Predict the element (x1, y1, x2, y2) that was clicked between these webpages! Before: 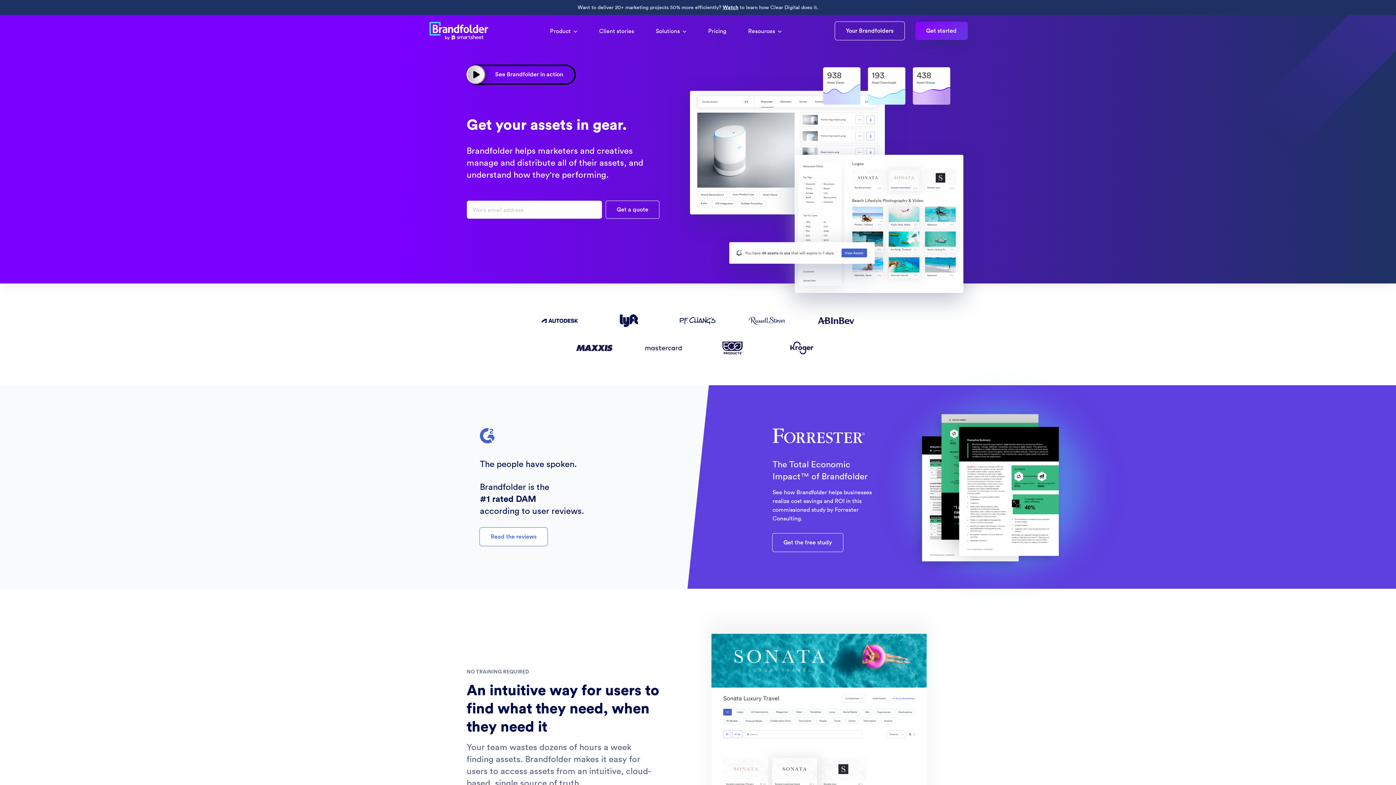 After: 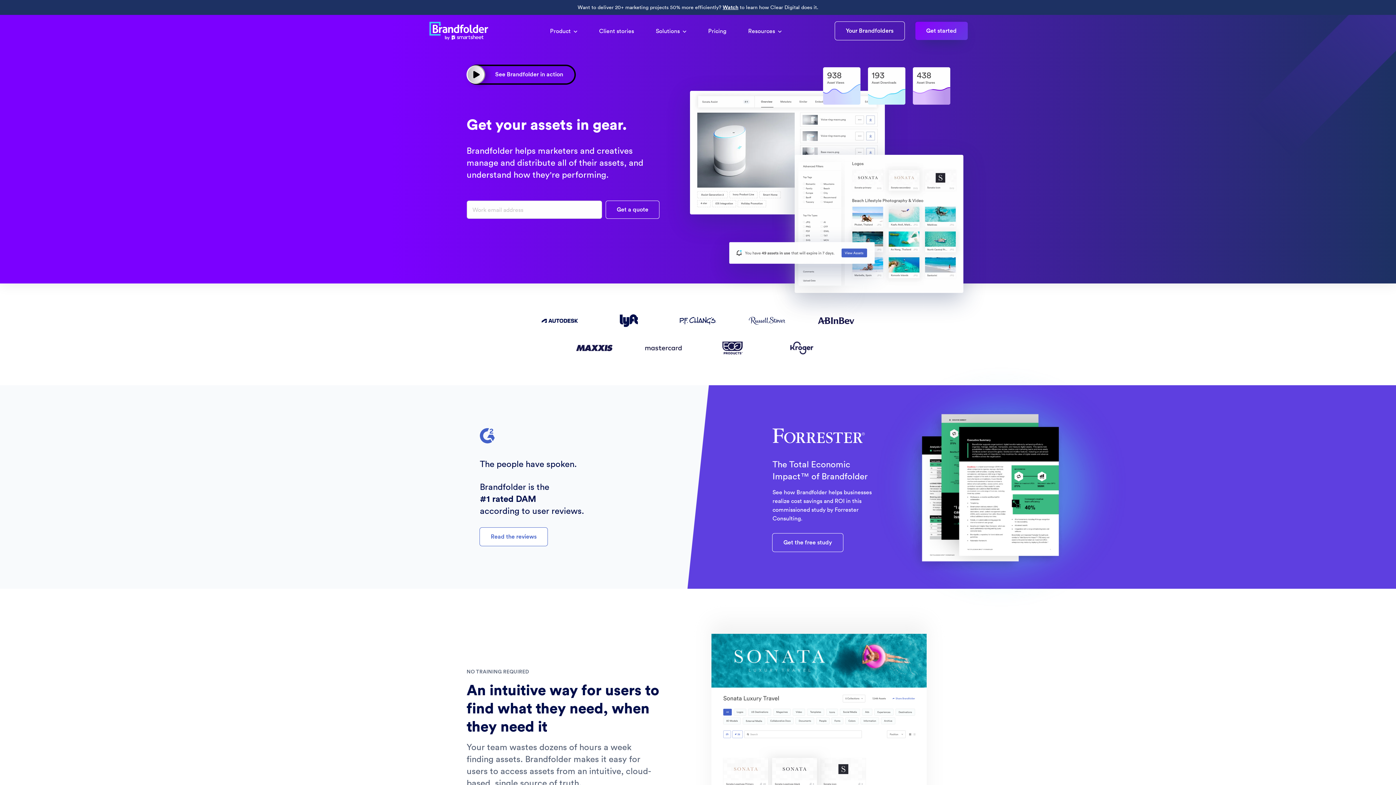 Action: bbox: (428, 16, 496, 45) label: Brandfolder logo link to home